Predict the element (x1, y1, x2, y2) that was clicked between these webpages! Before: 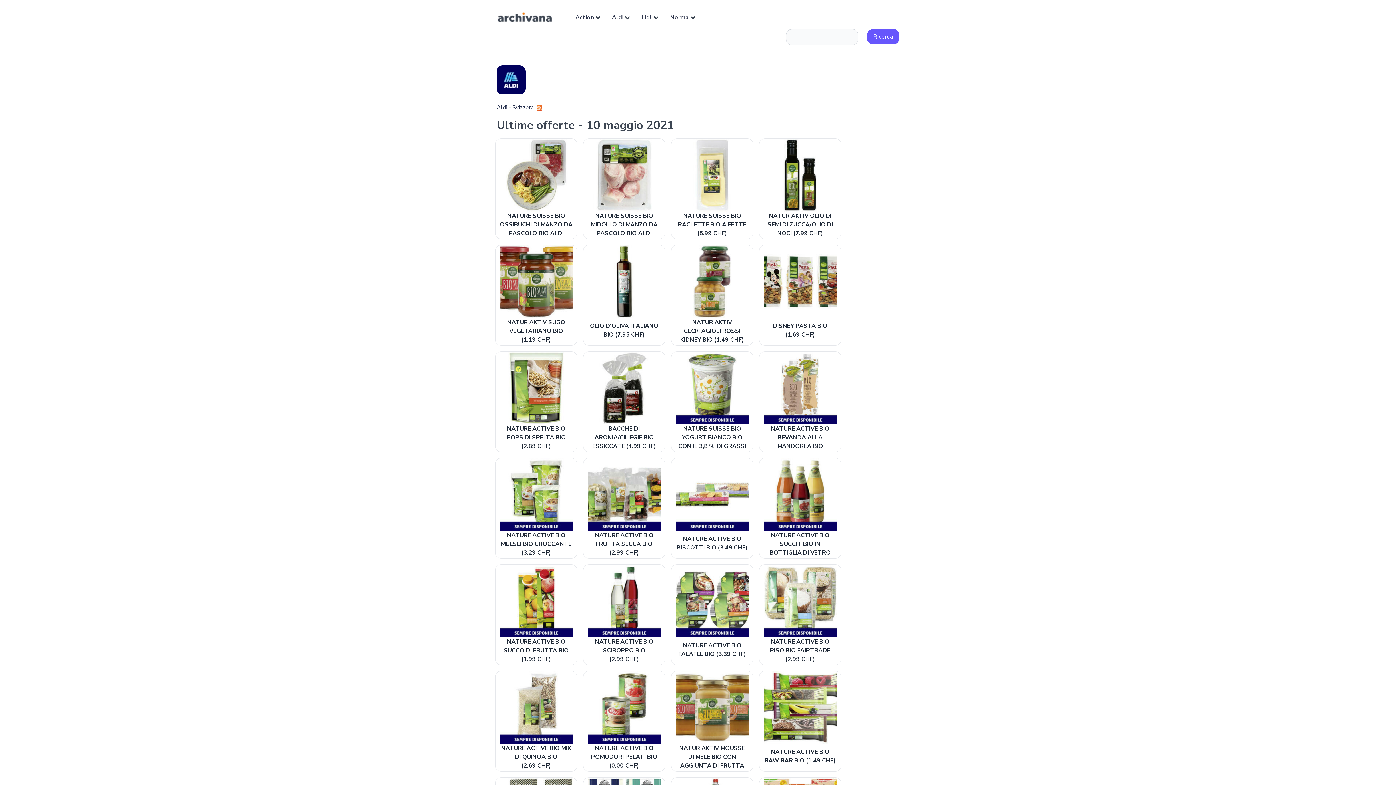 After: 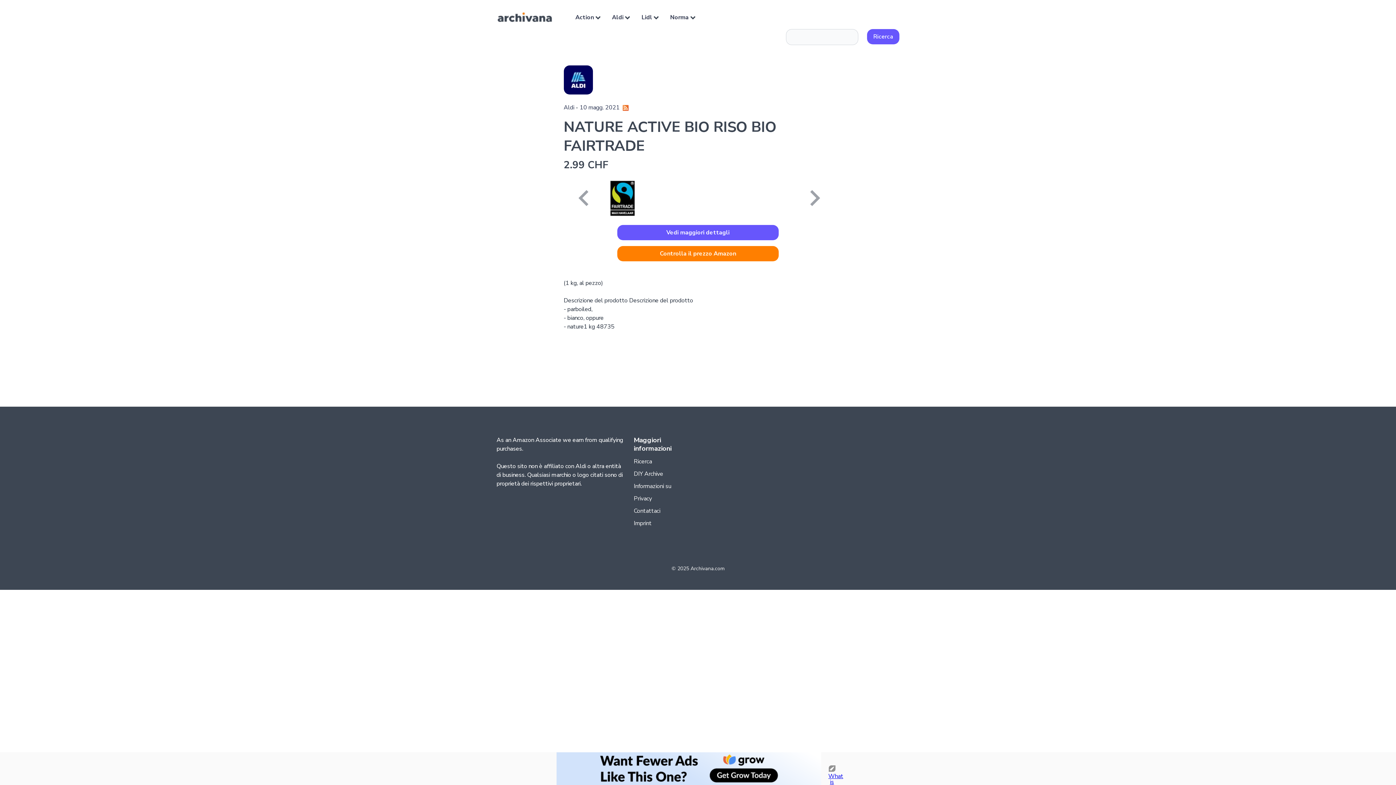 Action: label: NATURE ACTIVE BIO RISO BIO FAIRTRADE (2.99 CHF) bbox: (764, 564, 836, 662)